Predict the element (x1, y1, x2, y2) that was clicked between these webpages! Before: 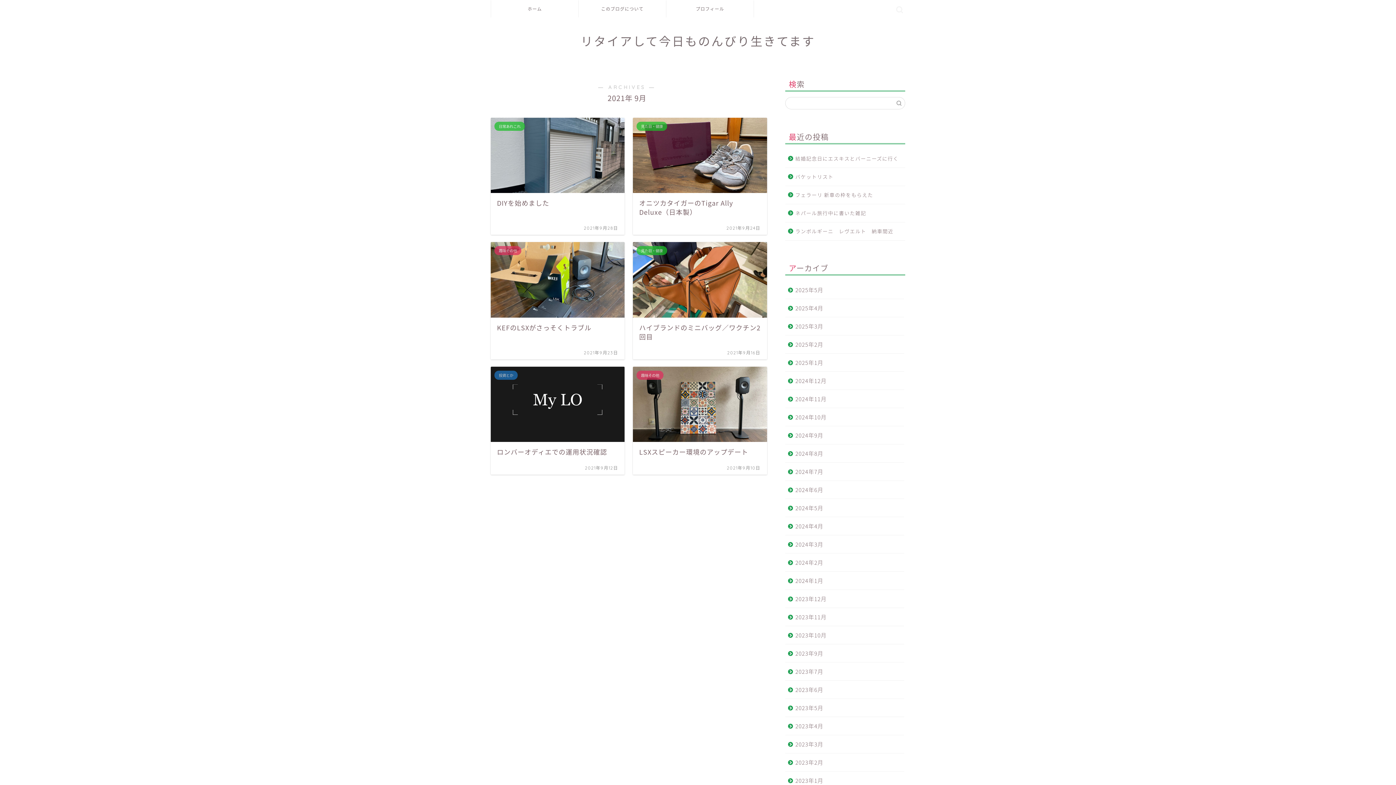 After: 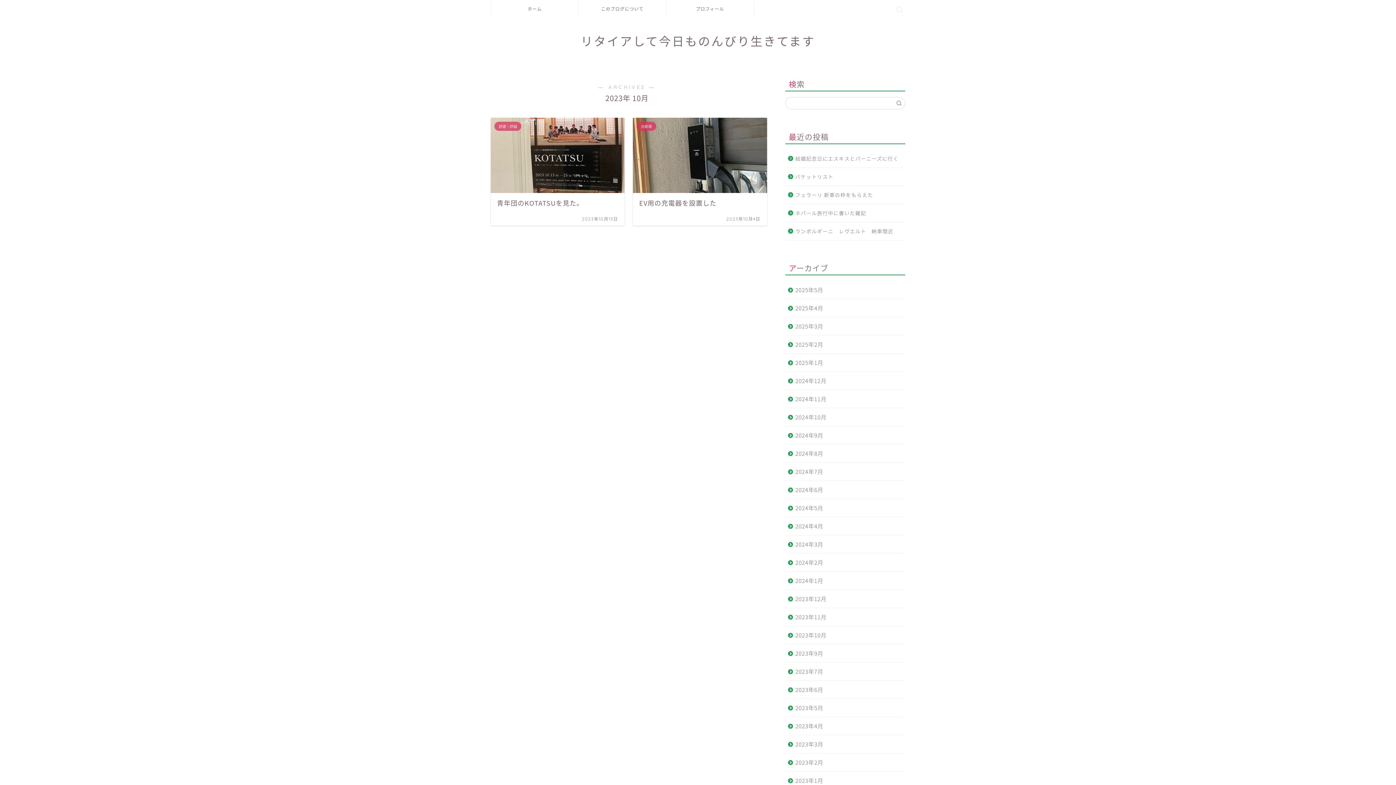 Action: label: 2023年10月 bbox: (785, 626, 904, 644)